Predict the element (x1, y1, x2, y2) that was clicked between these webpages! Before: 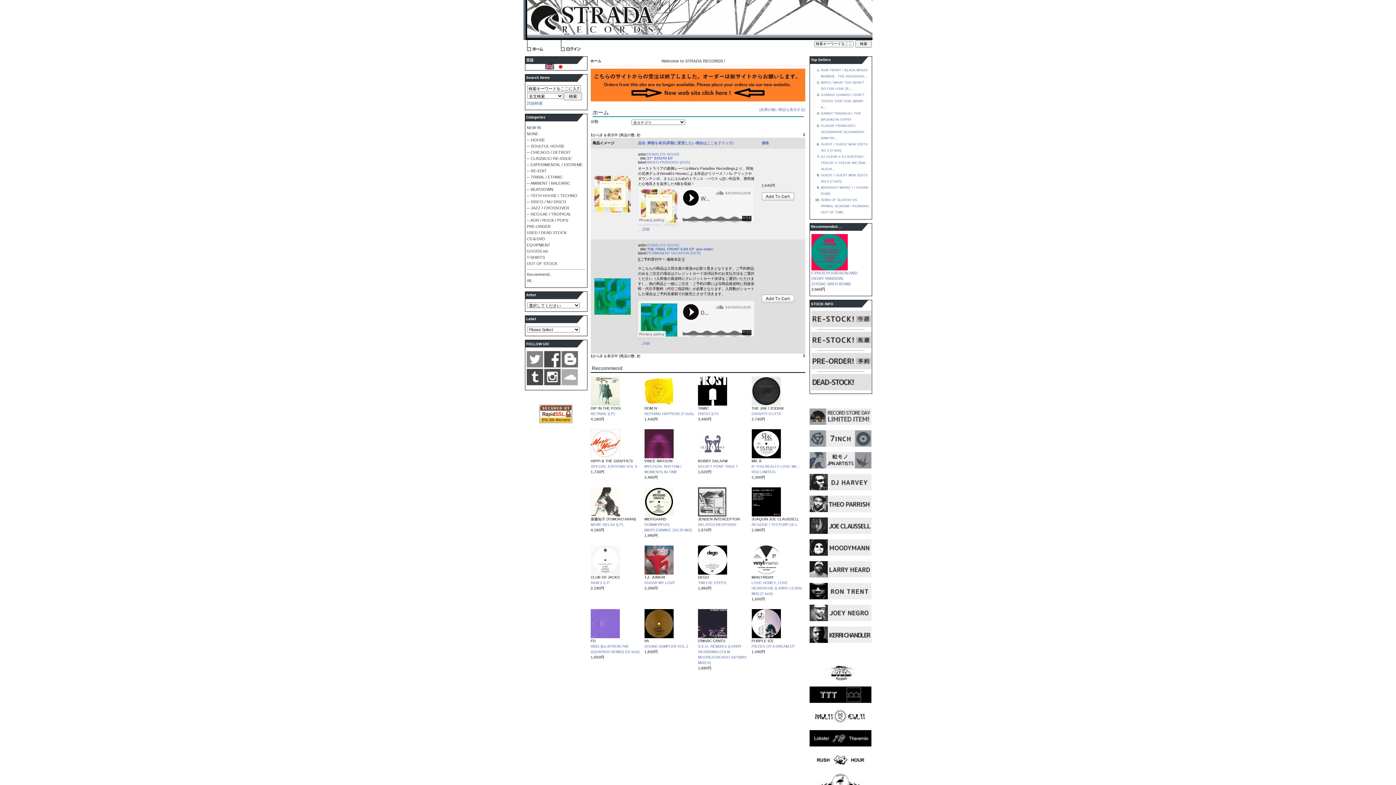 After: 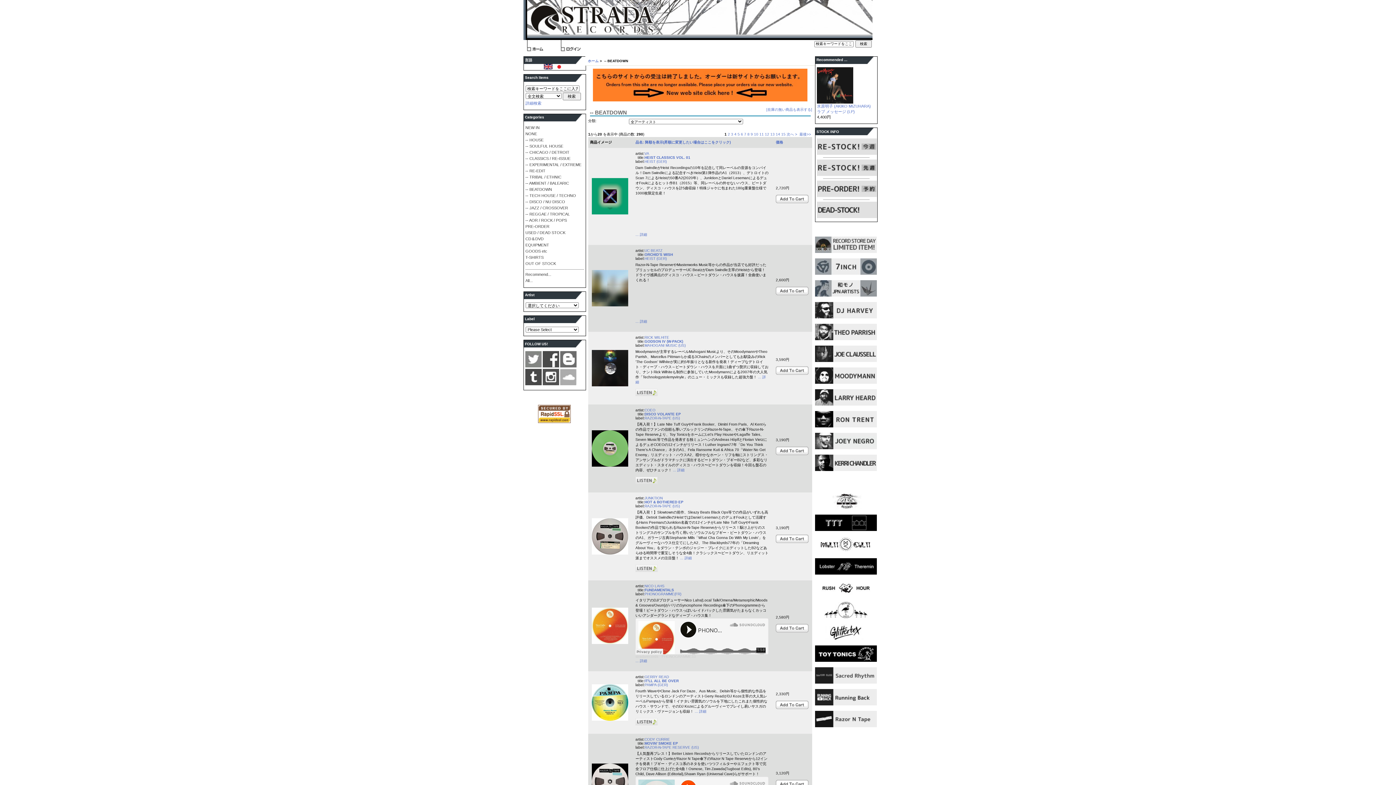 Action: label: -- BEATDOWN bbox: (526, 187, 553, 191)